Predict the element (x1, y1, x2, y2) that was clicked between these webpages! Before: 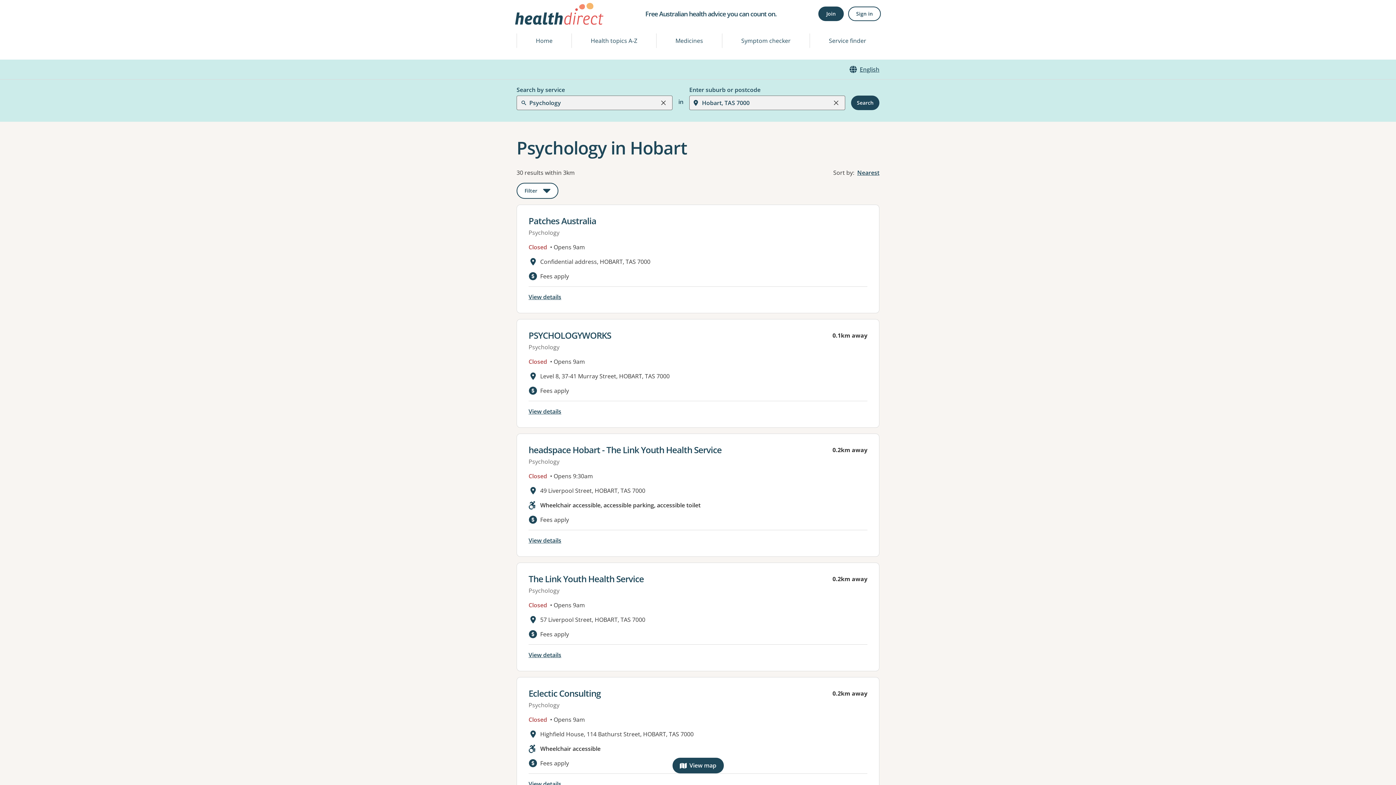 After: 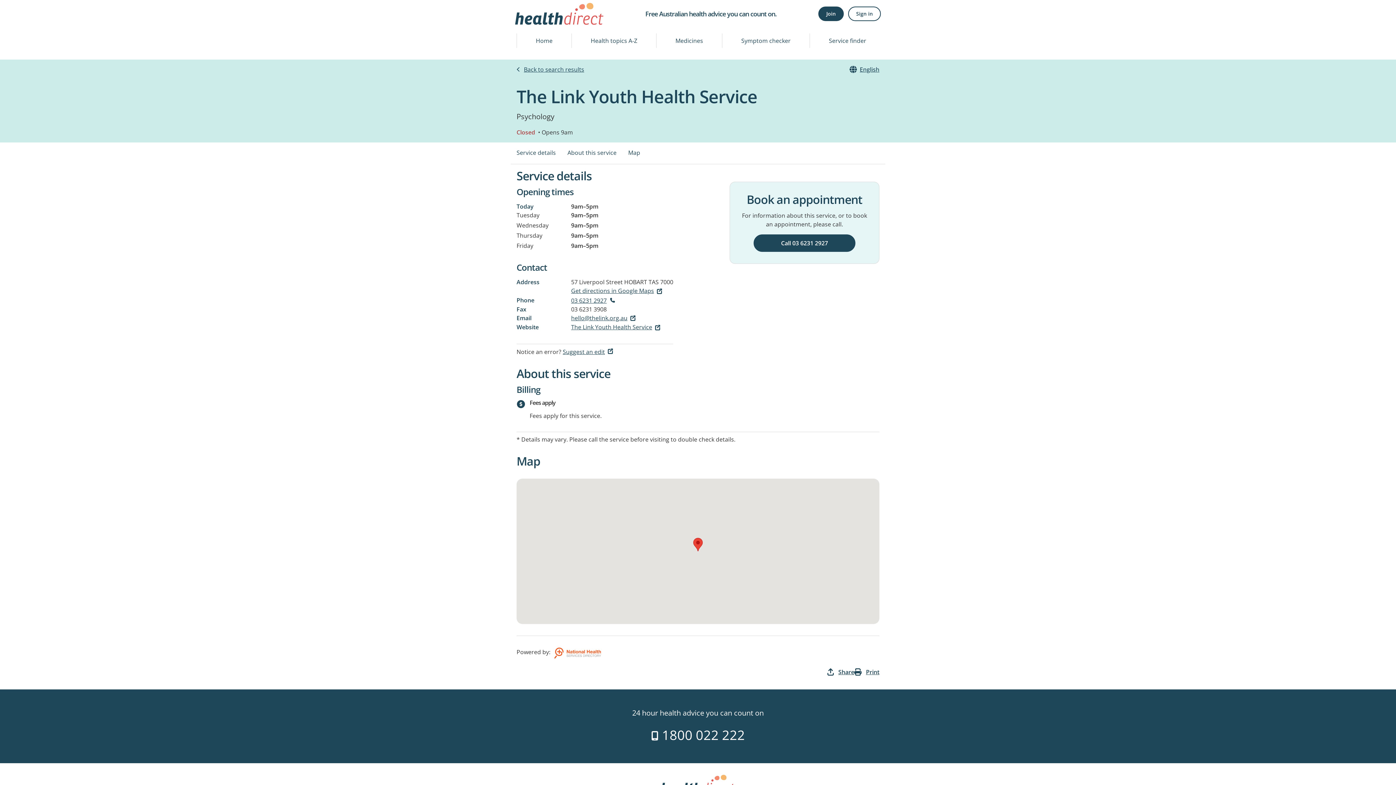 Action: label: View details for
The Link Youth Health Service bbox: (528, 573, 644, 585)